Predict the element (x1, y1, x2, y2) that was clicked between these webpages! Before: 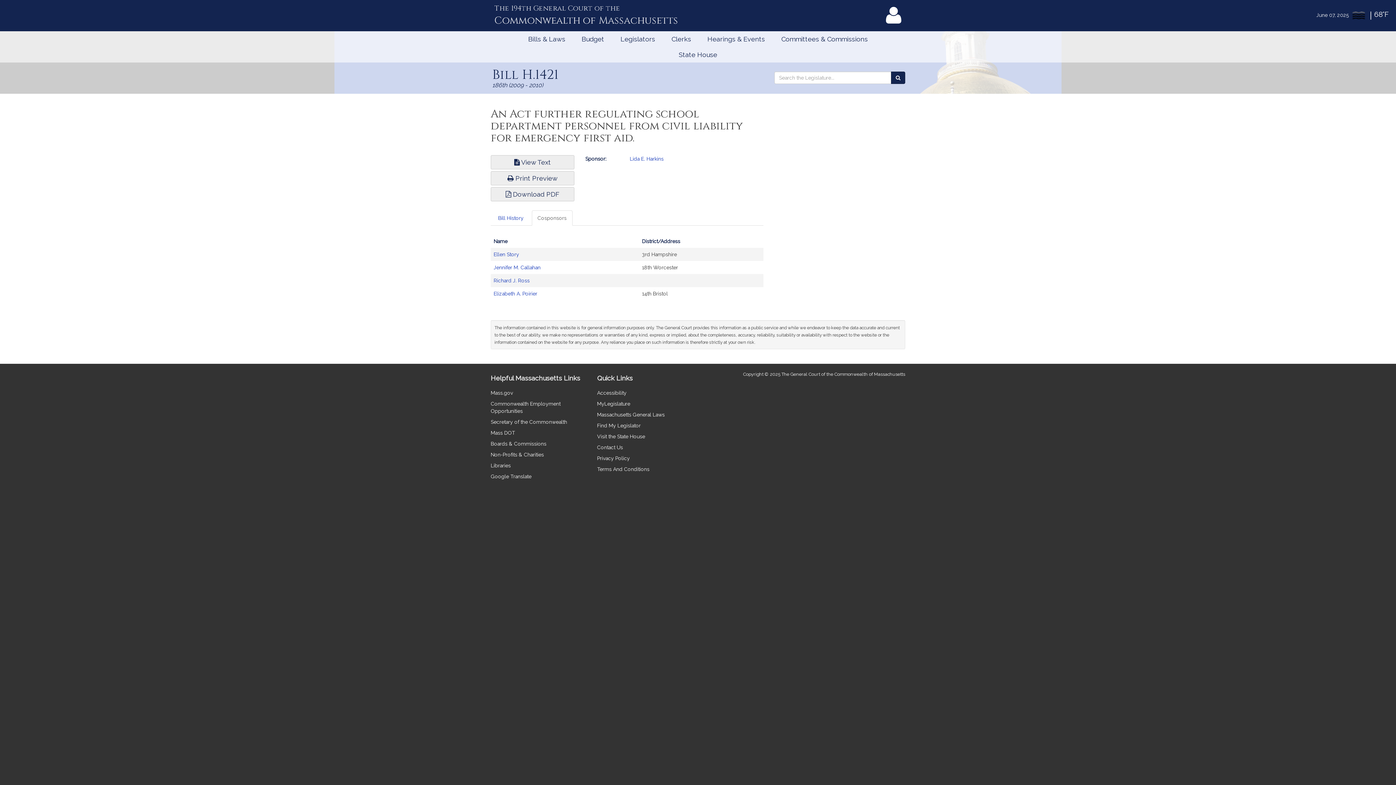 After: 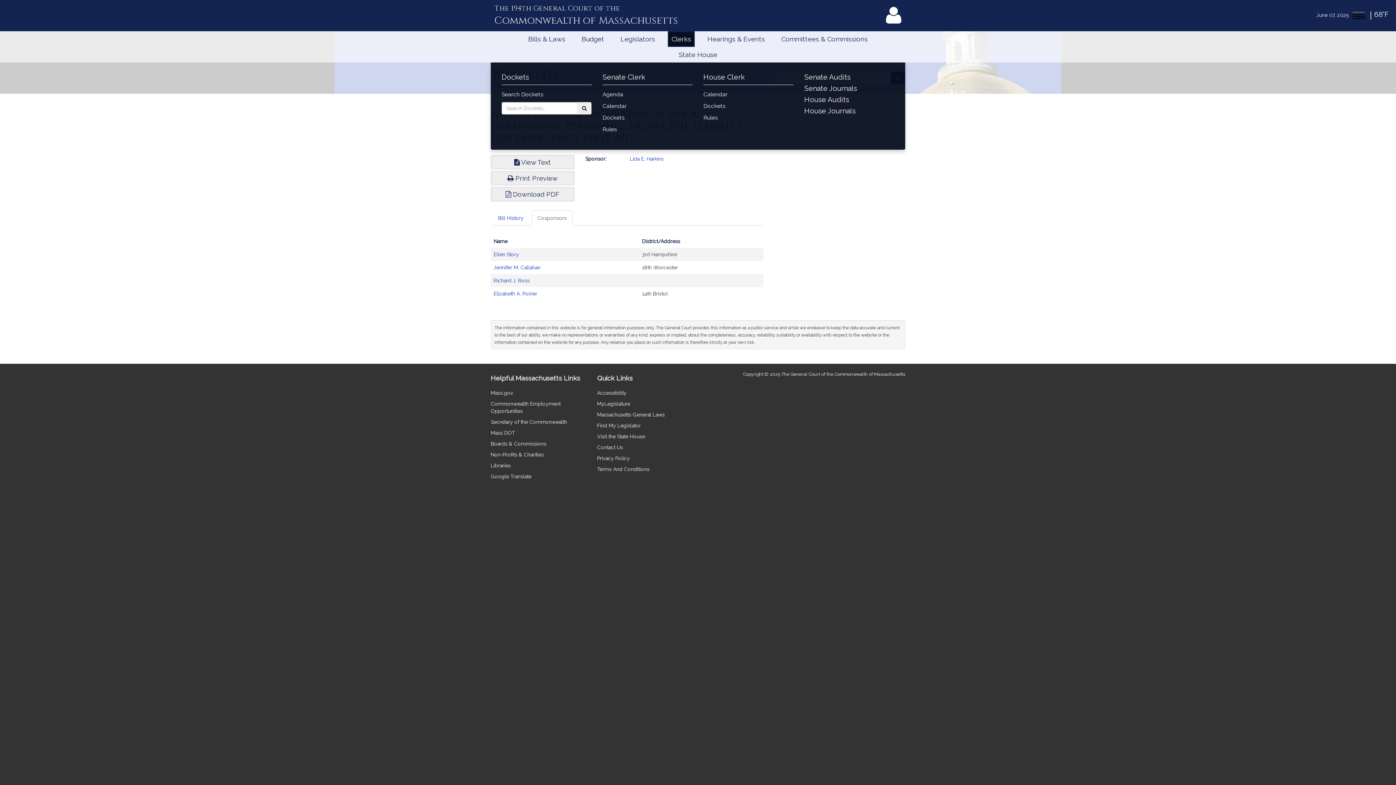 Action: label: Clerks bbox: (668, 31, 694, 46)